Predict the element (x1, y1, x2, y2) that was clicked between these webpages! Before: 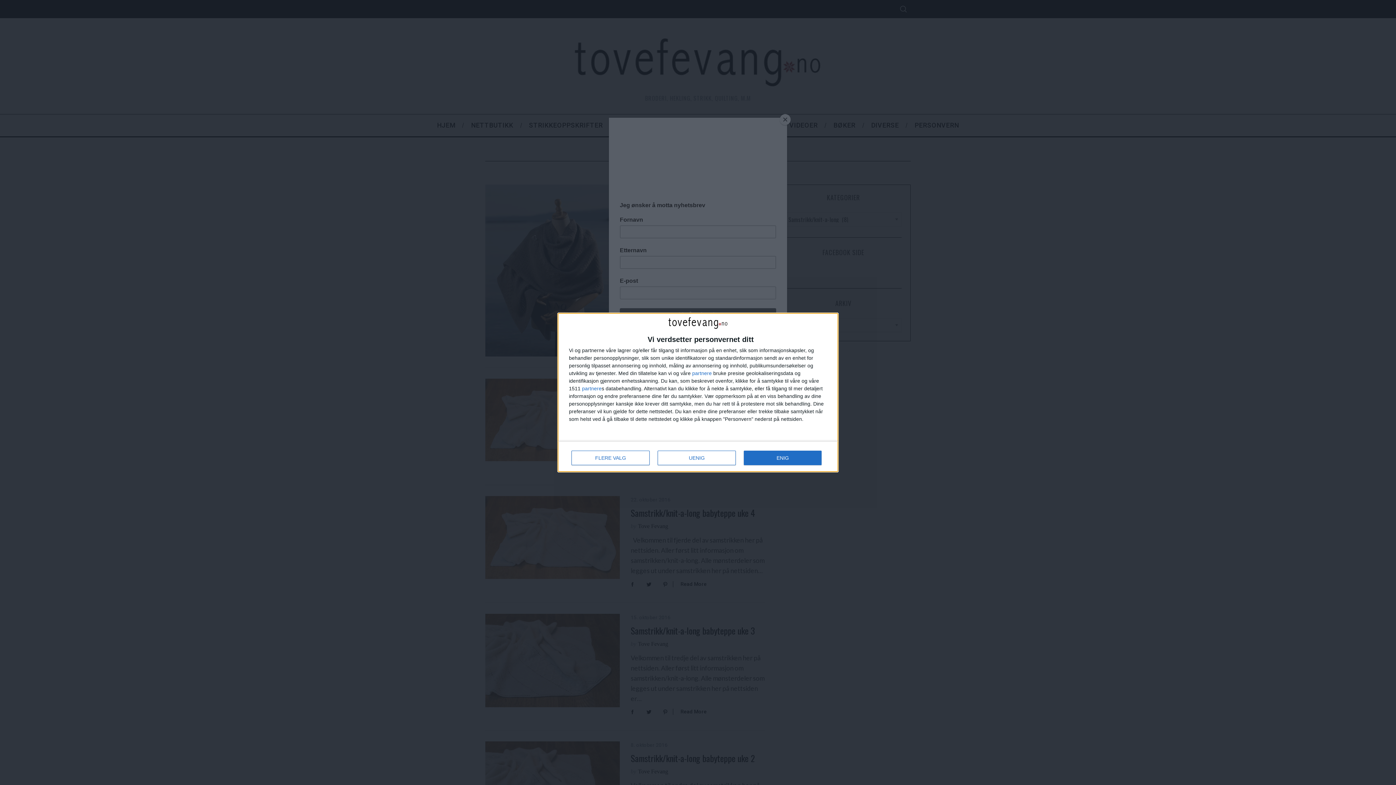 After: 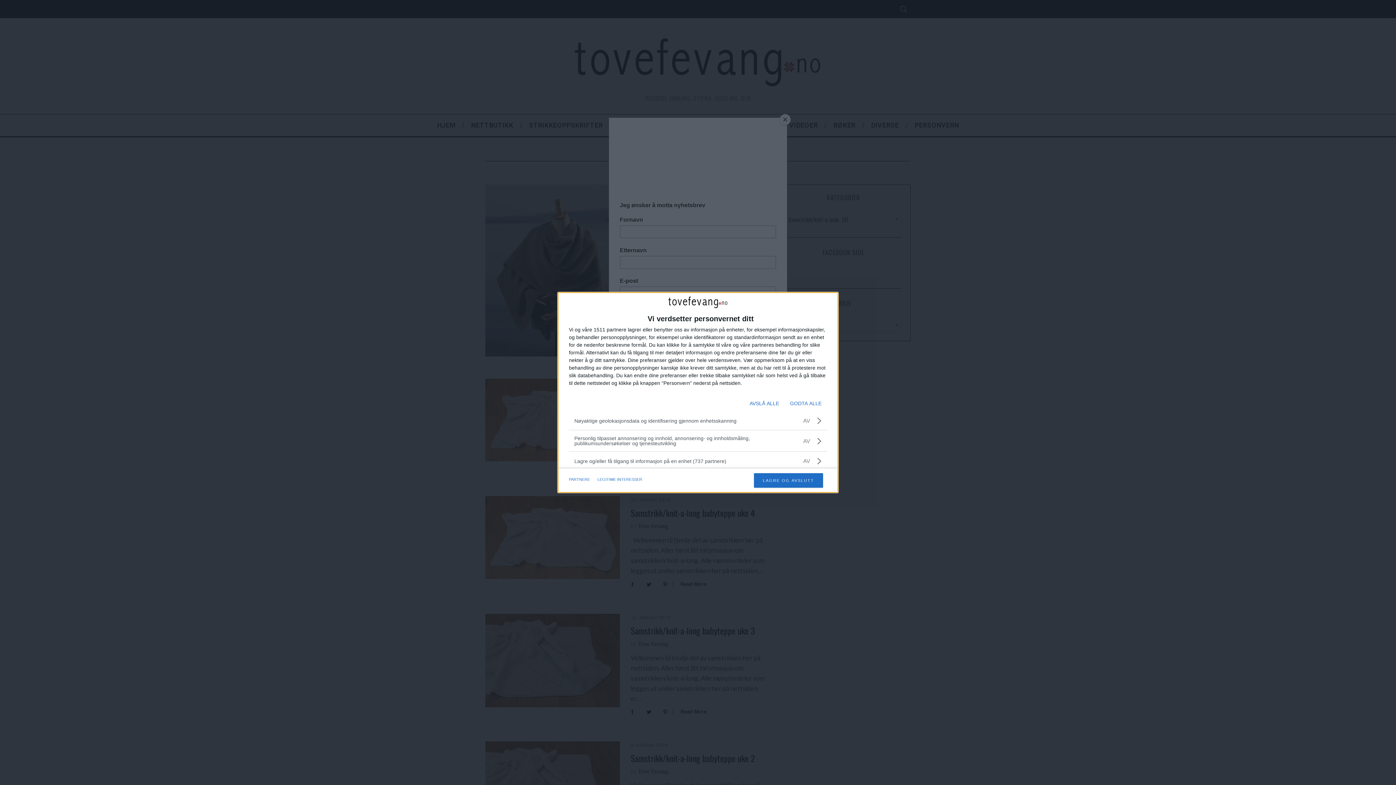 Action: label: FLERE VALG bbox: (571, 450, 649, 465)